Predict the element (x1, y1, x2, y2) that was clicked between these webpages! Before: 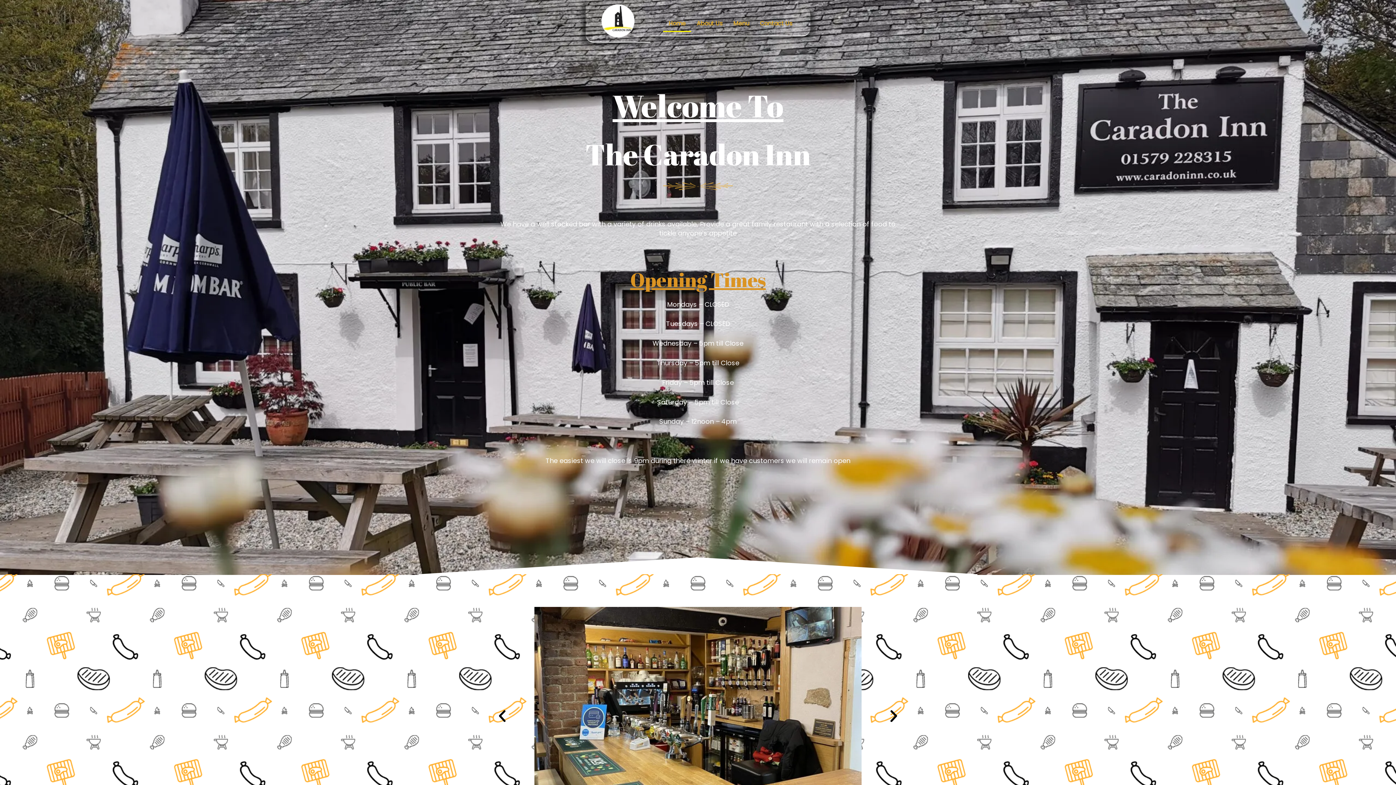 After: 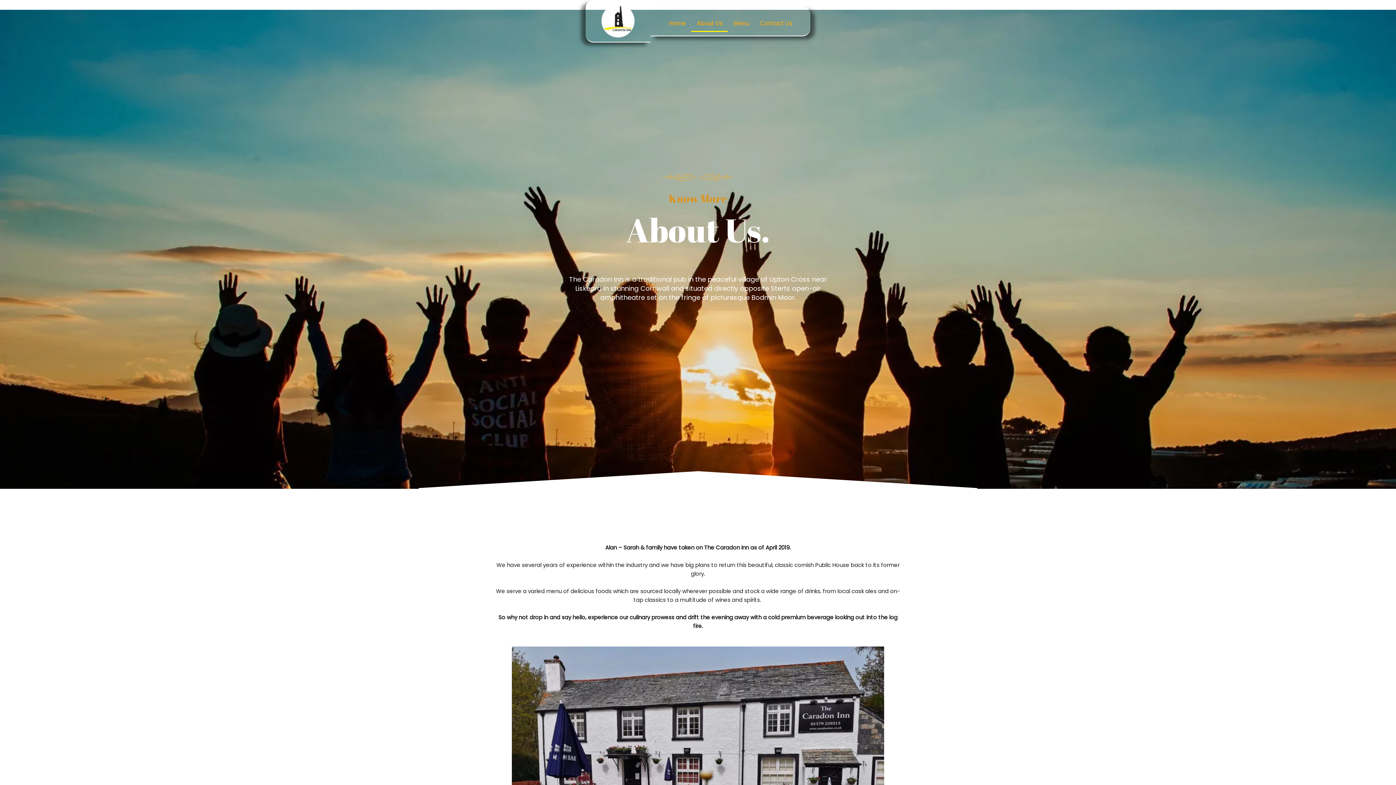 Action: bbox: (691, 15, 728, 31) label: About Us